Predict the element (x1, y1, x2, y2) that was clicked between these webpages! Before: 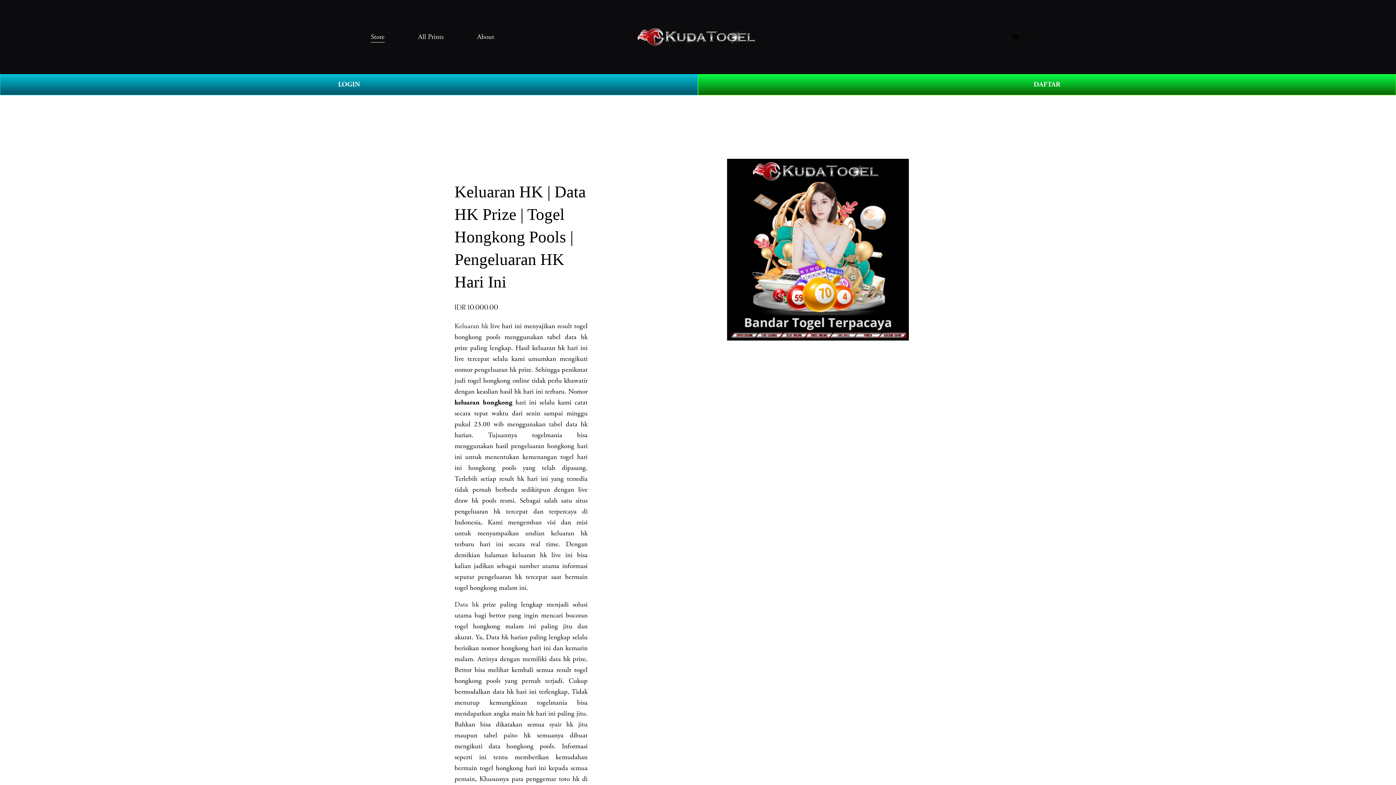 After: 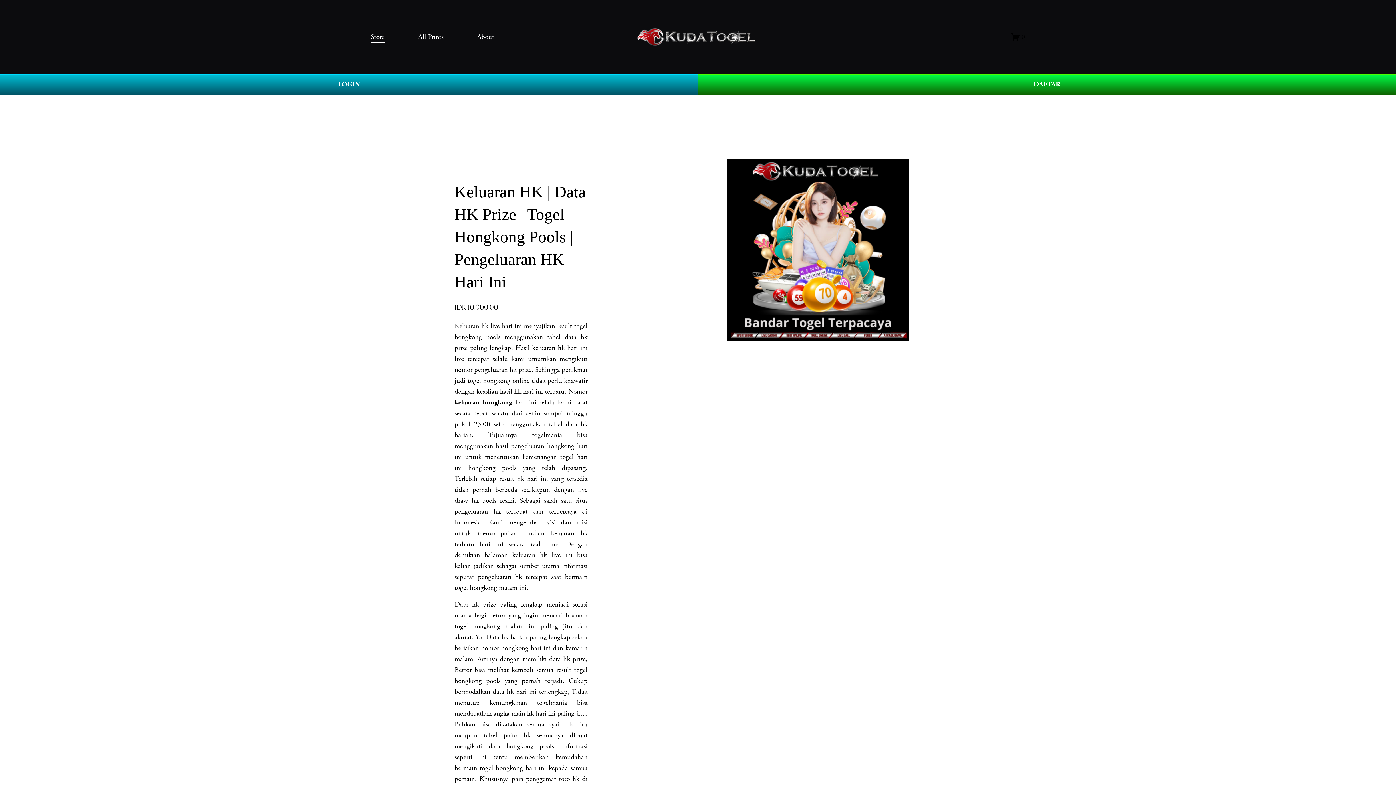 Action: bbox: (637, 27, 760, 46)